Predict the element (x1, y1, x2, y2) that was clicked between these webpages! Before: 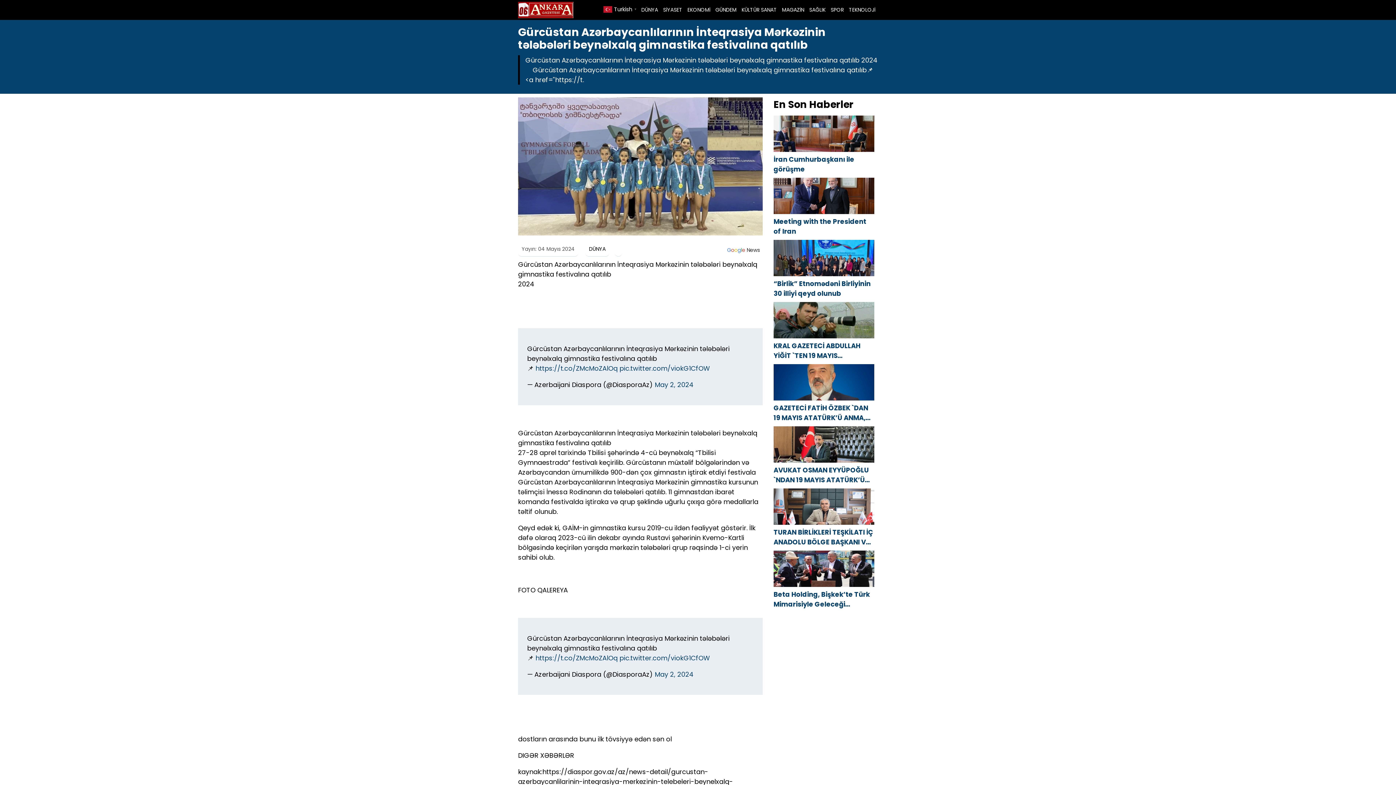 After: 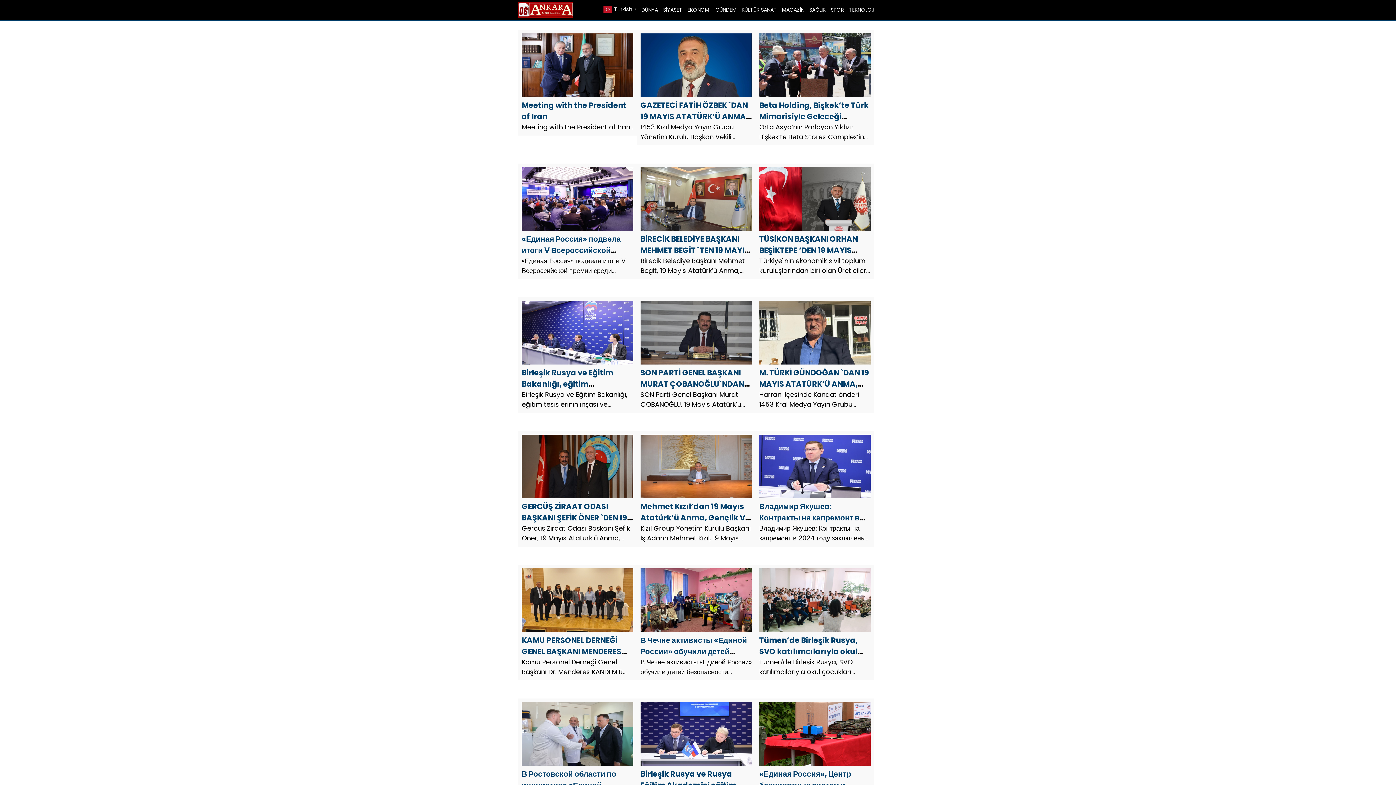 Action: bbox: (660, 3, 685, 16) label: SİYASET